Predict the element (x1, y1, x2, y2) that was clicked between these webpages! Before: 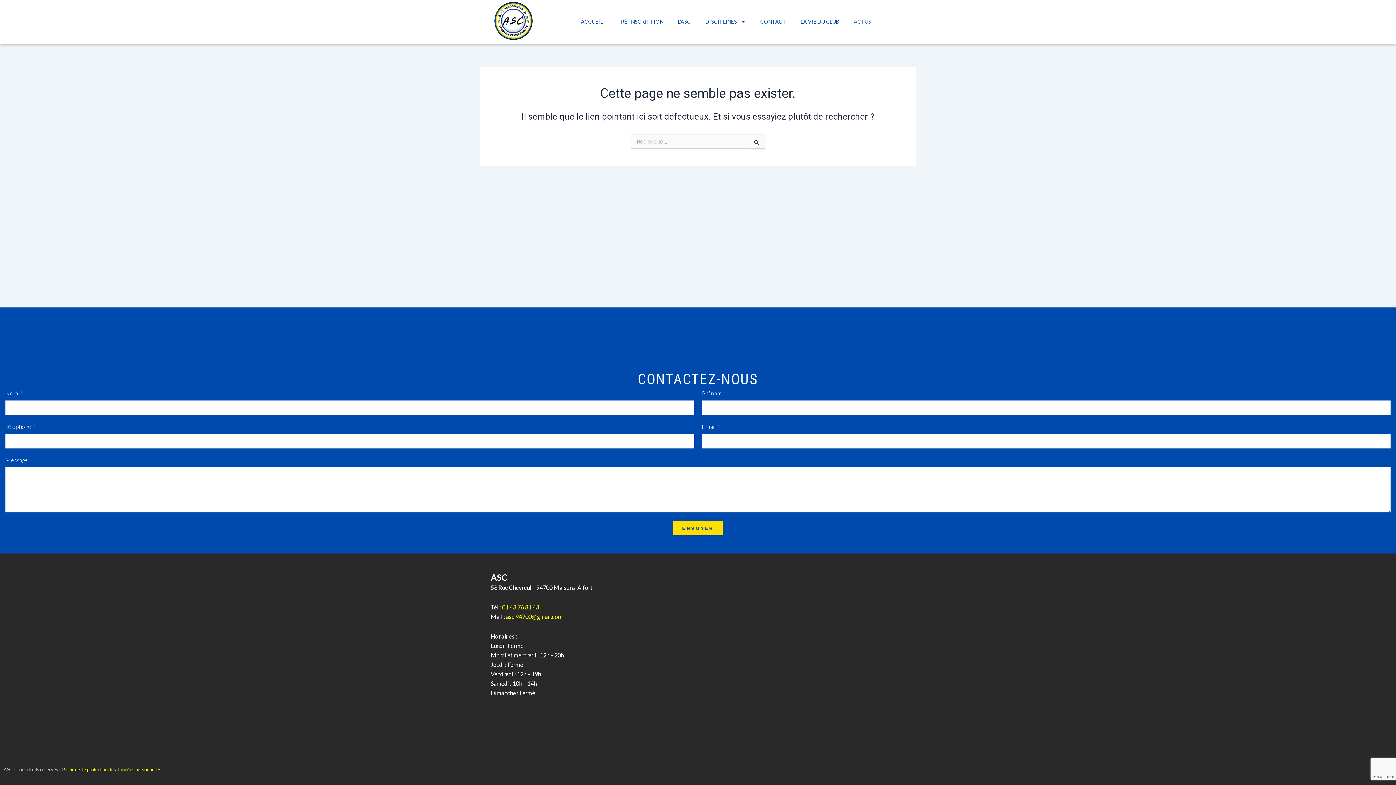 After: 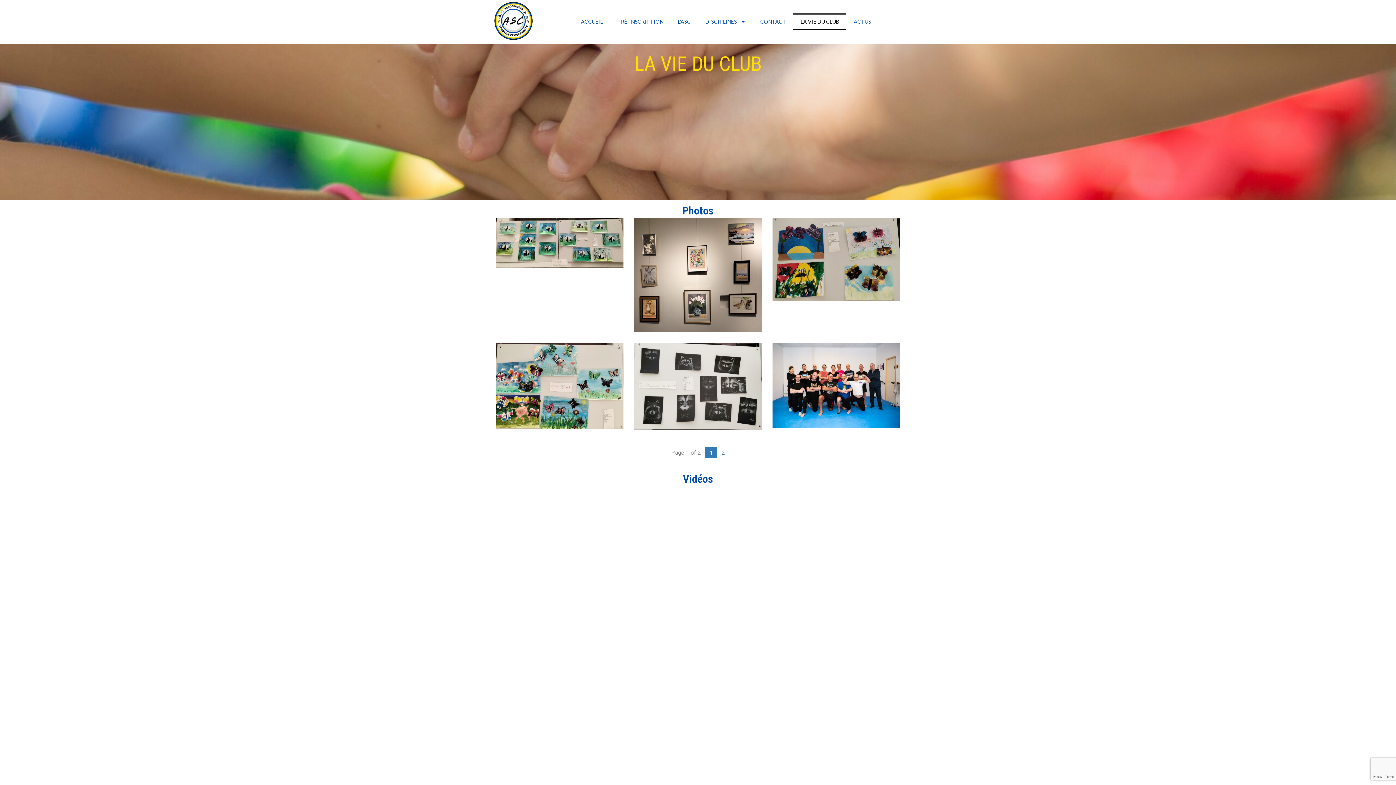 Action: label: LA VIE DU CLUB bbox: (793, 13, 846, 30)